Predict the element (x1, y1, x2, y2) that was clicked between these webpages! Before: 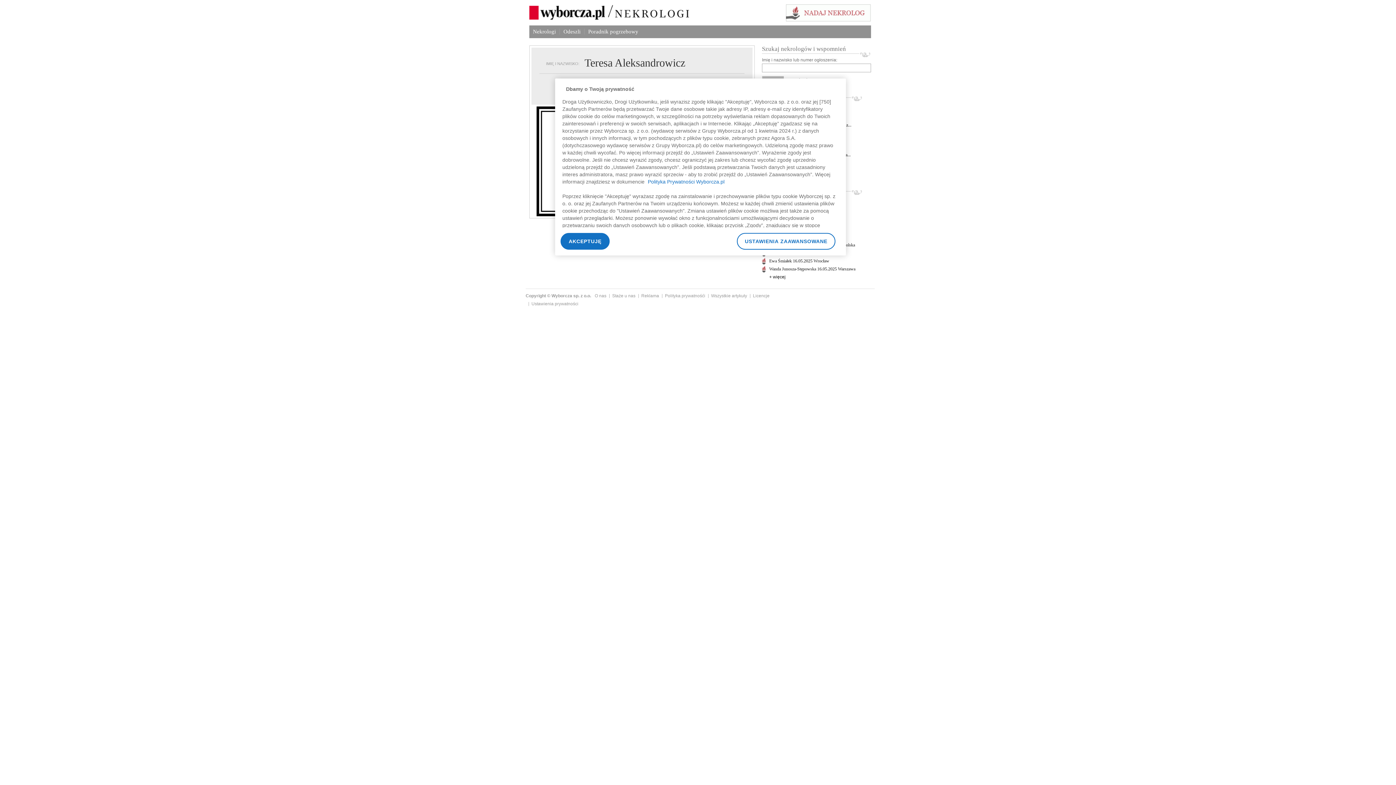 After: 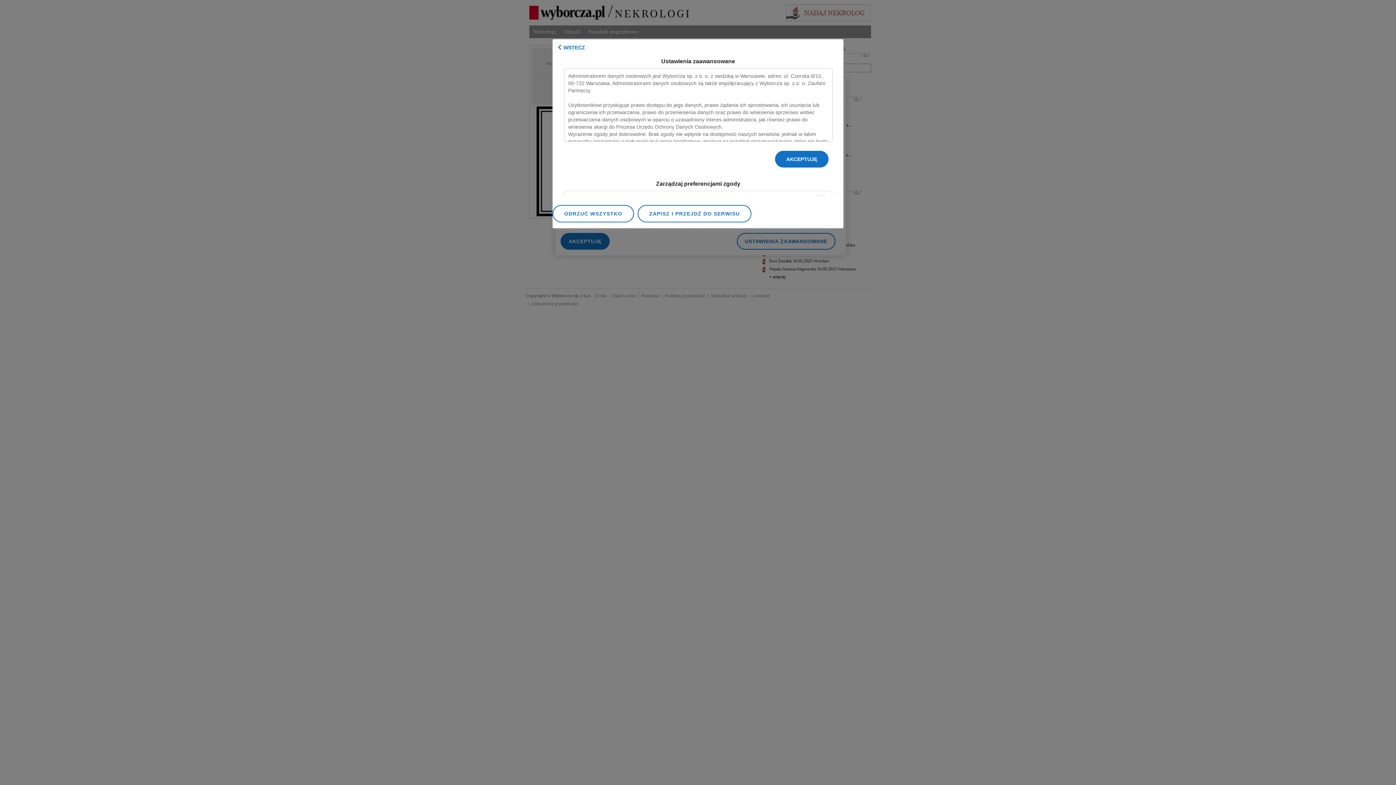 Action: label: Ustawienia prywatności bbox: (531, 301, 578, 306)